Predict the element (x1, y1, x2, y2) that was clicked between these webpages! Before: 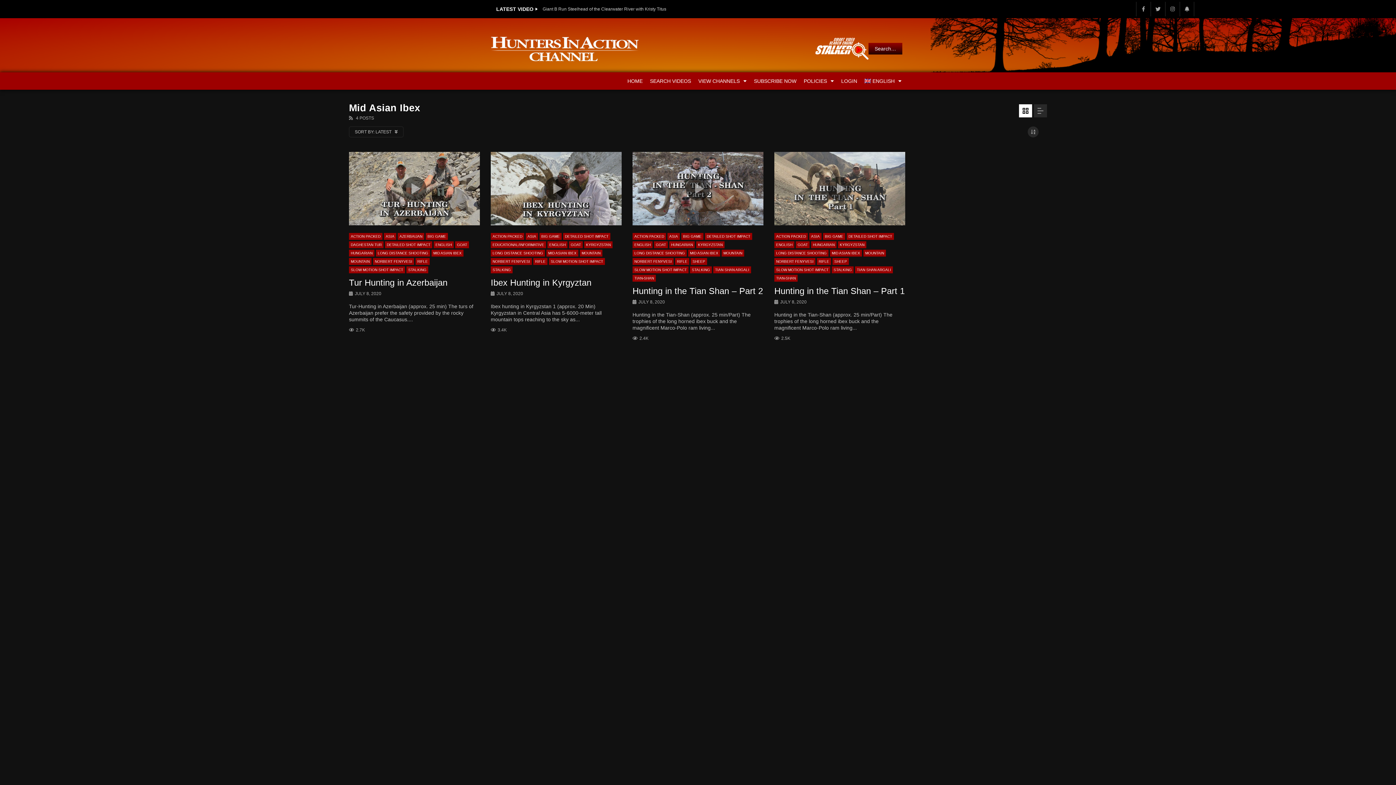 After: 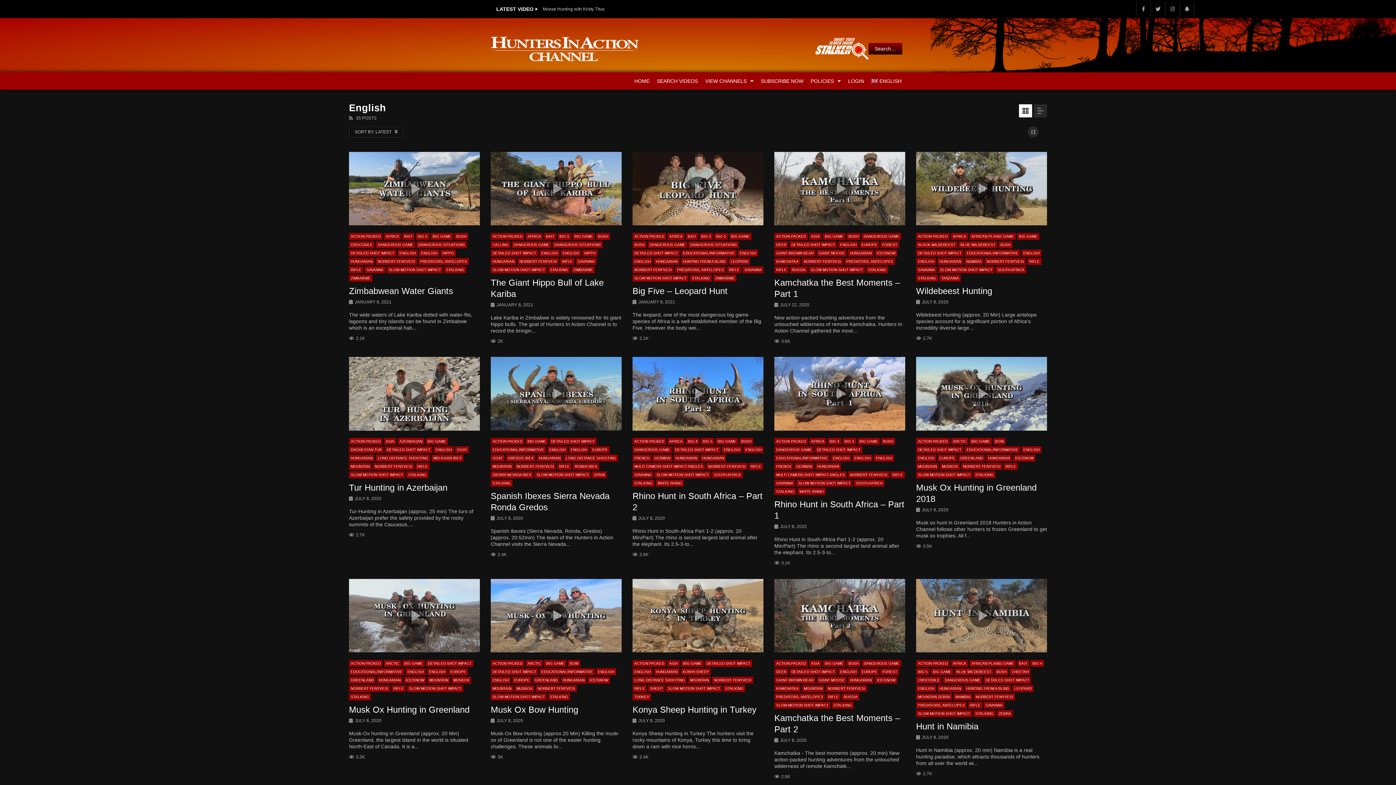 Action: bbox: (433, 241, 453, 248) label: ENGLISH